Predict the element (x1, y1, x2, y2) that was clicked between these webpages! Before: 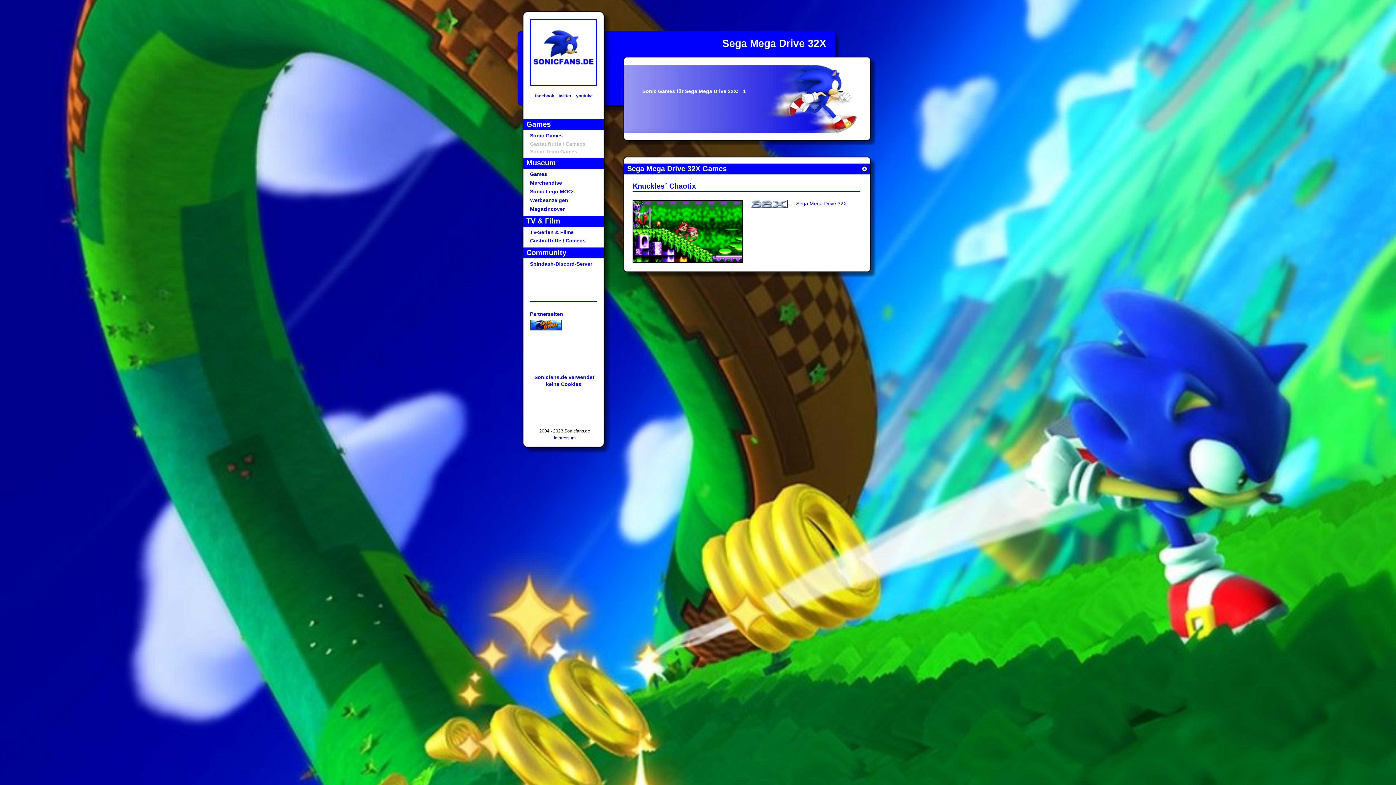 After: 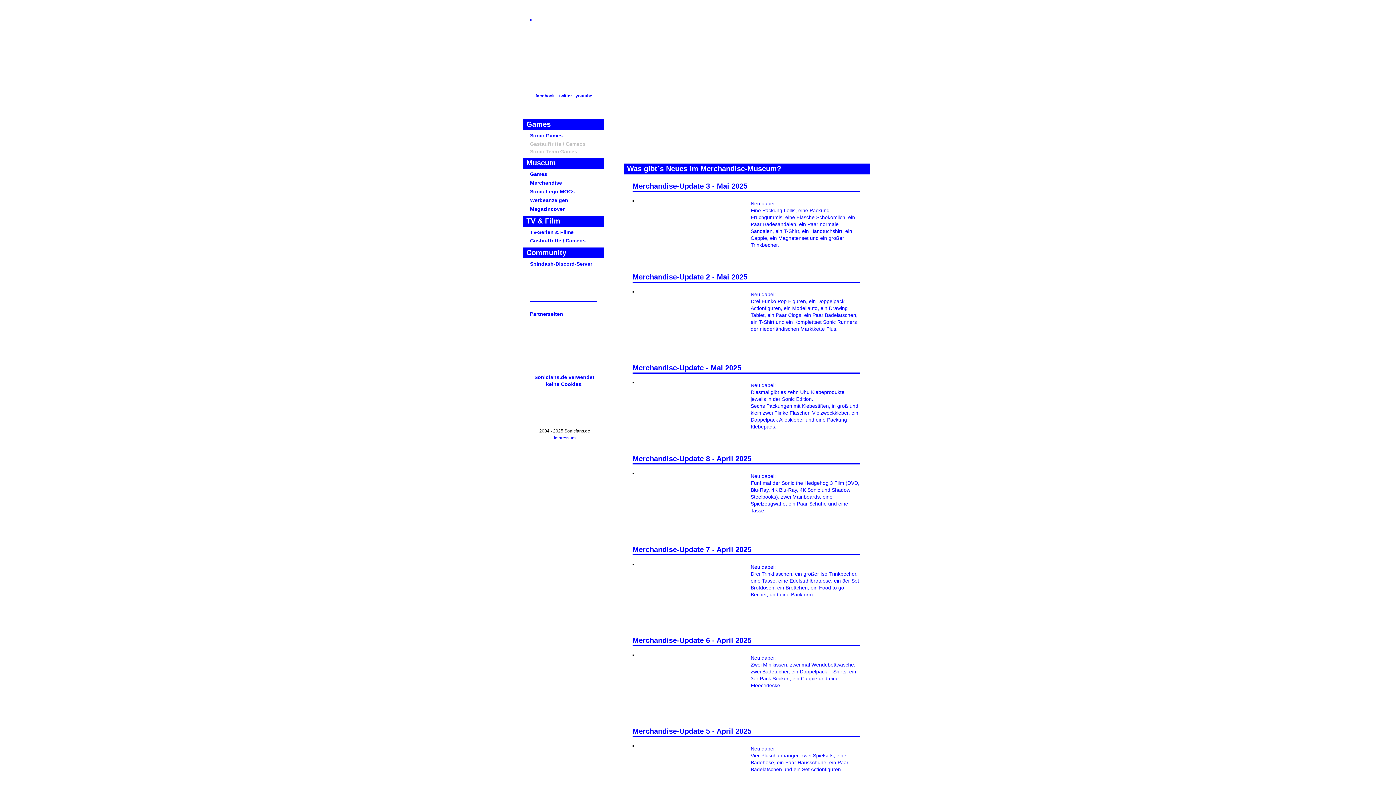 Action: bbox: (530, 80, 597, 86)